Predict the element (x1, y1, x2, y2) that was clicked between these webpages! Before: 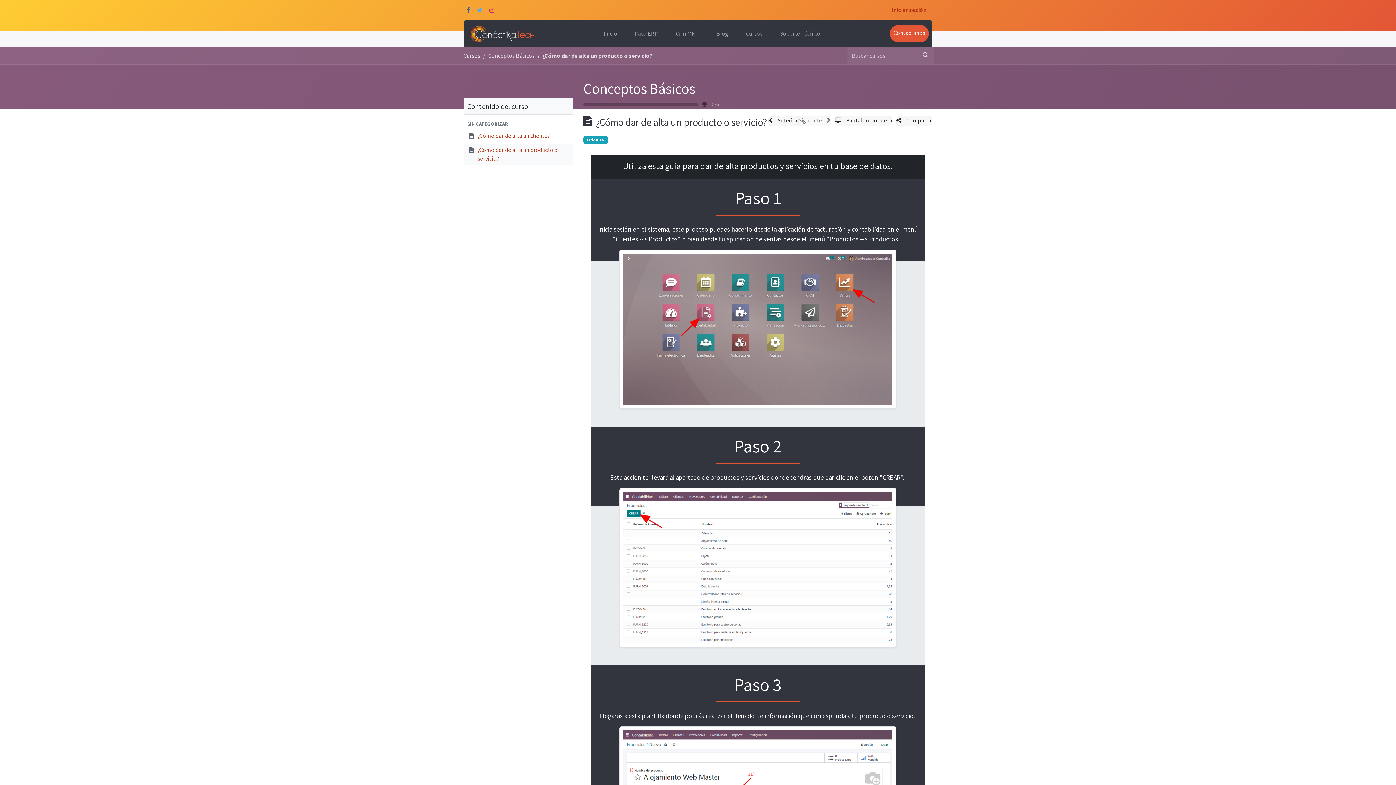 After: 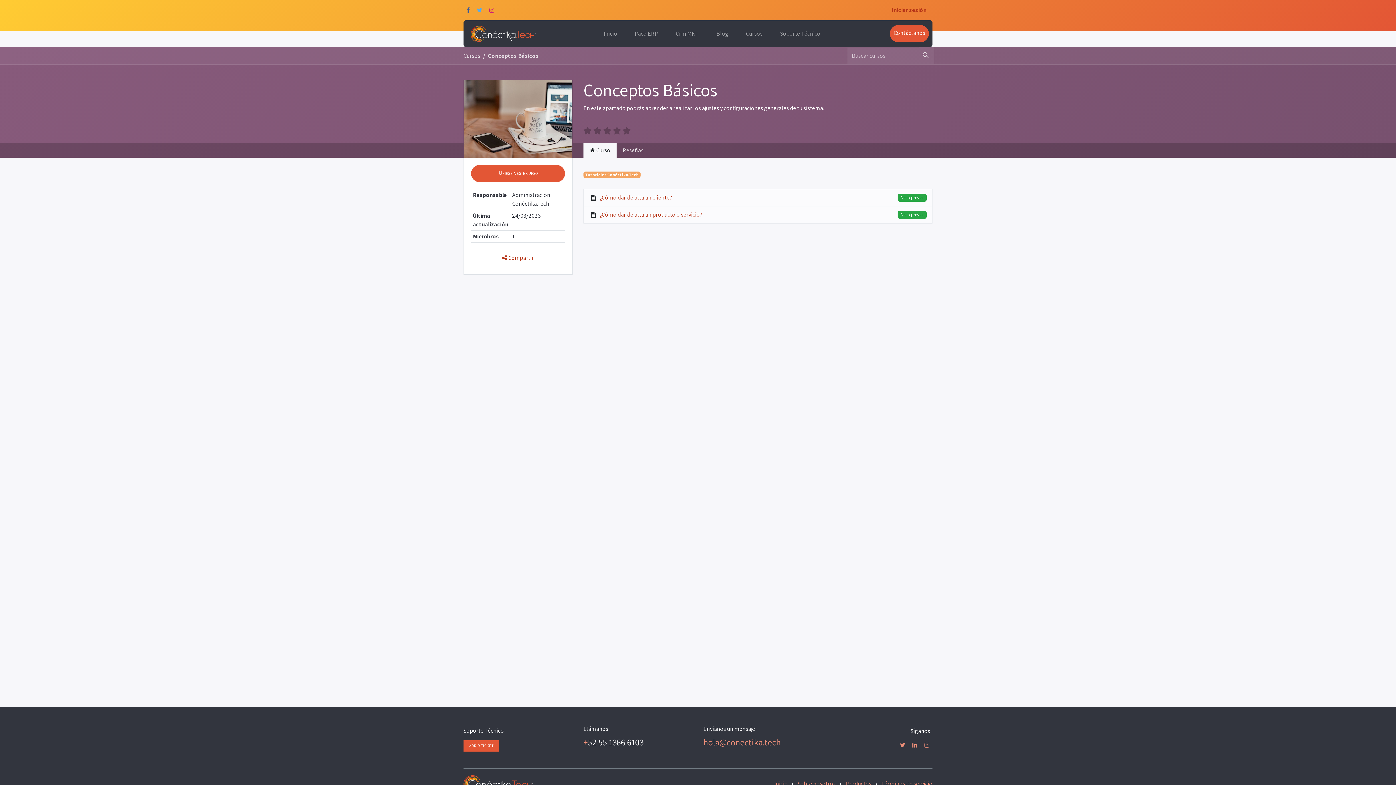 Action: bbox: (488, 51, 534, 59) label: Conceptos Básicos